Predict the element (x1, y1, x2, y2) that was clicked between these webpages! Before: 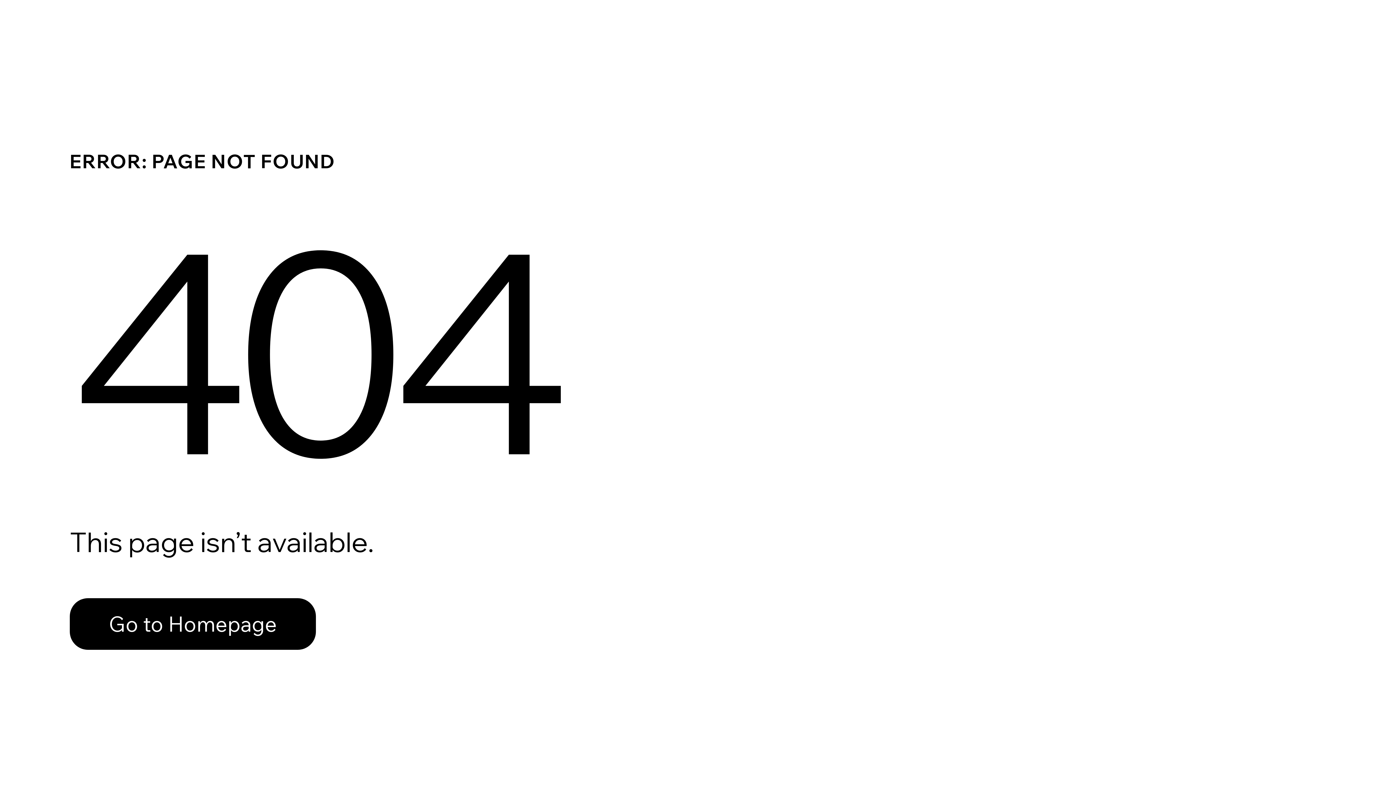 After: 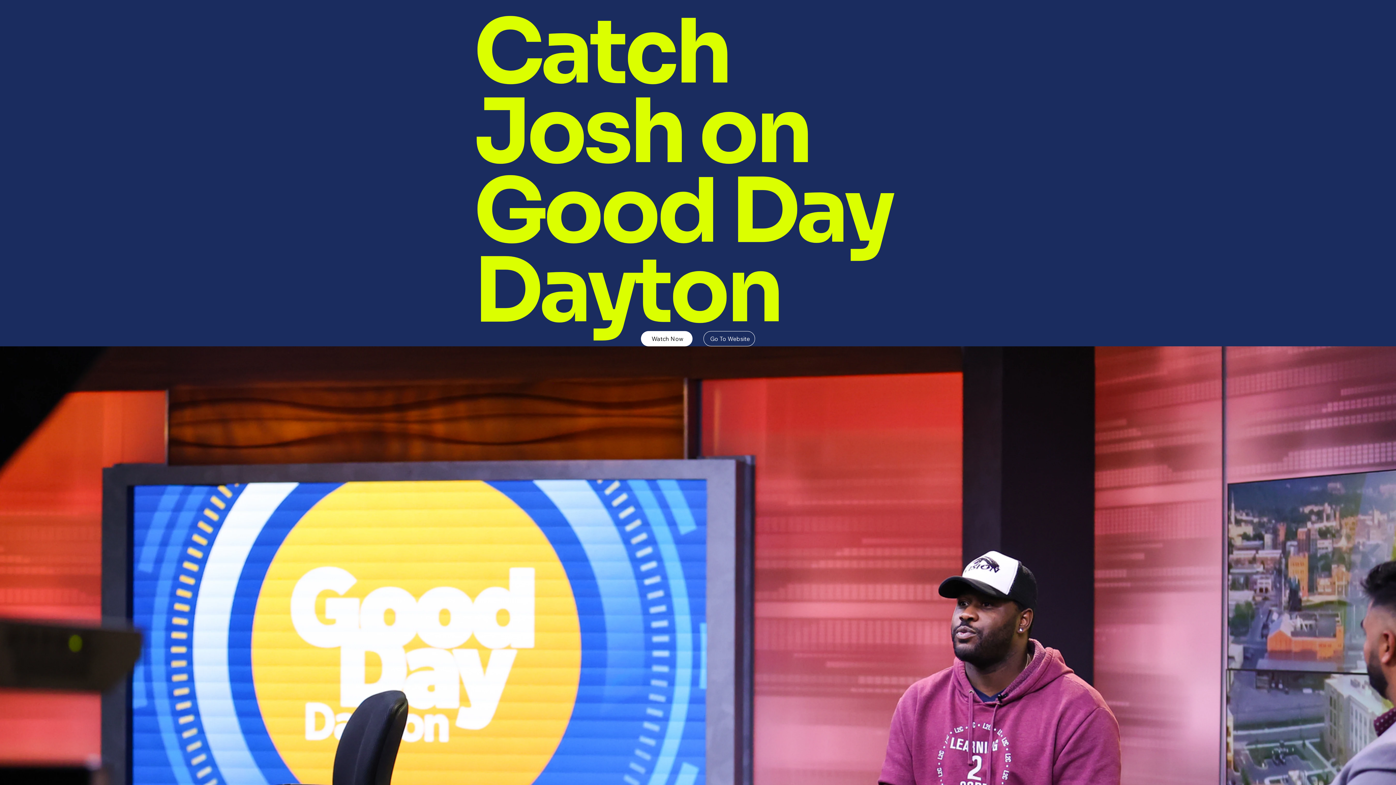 Action: bbox: (69, 598, 316, 650) label: Go to Homepage